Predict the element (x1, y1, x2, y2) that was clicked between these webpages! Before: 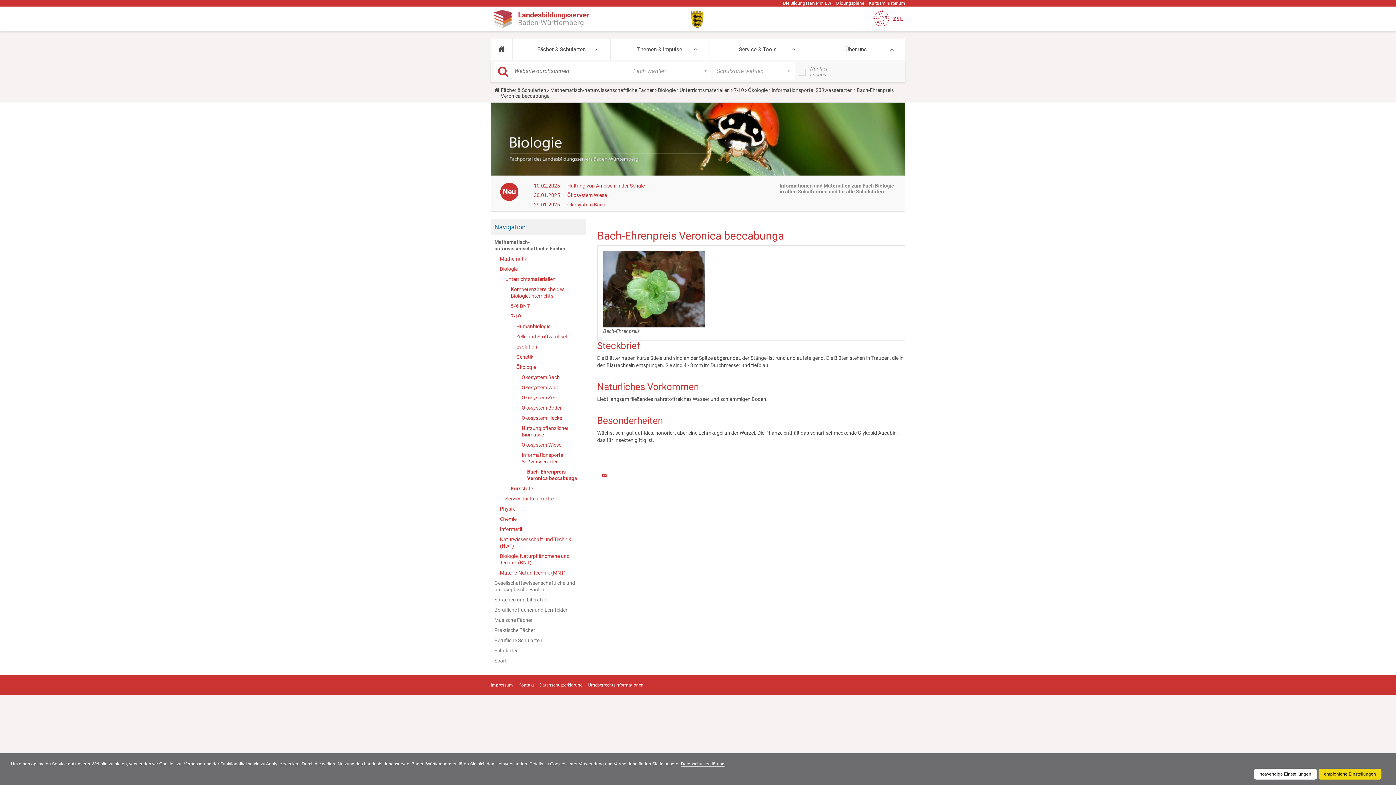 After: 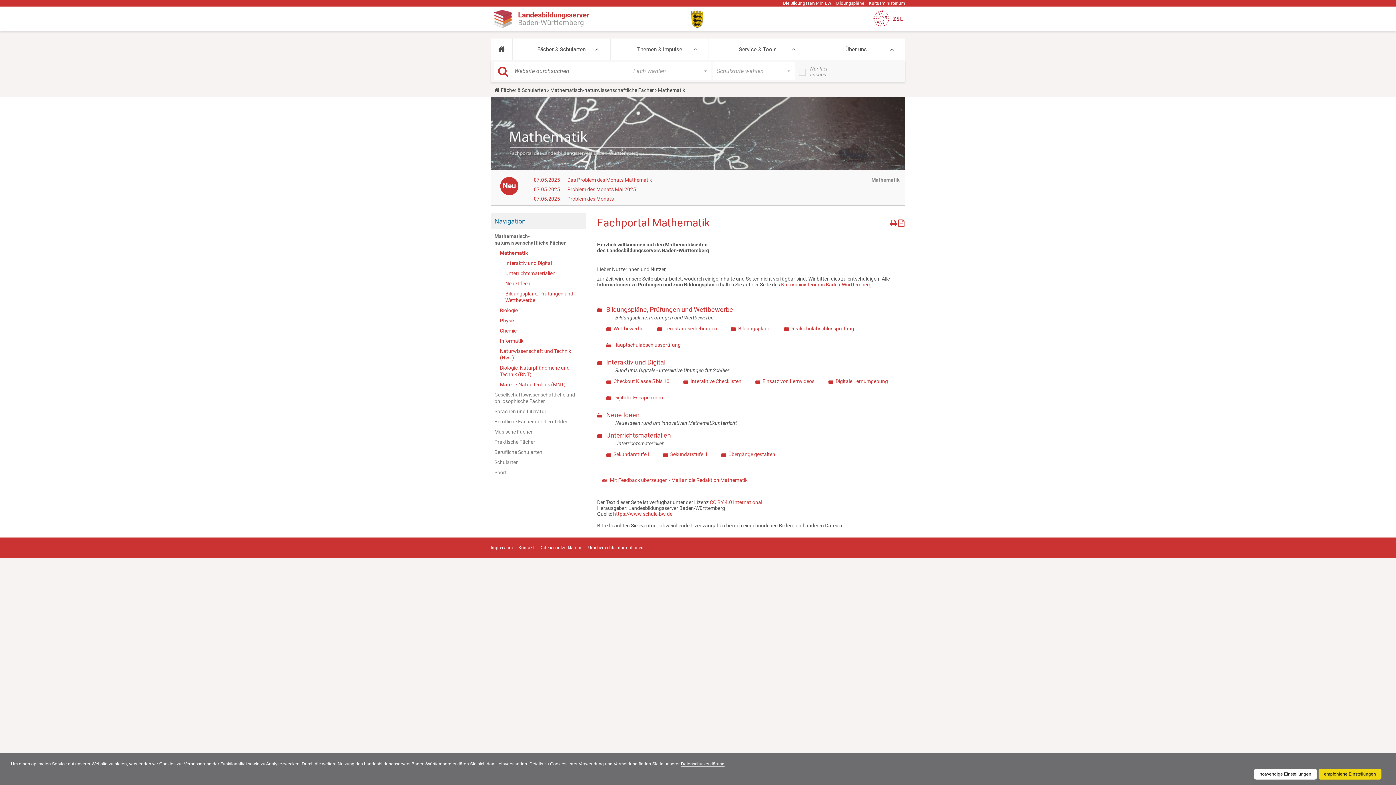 Action: label: Mathematik bbox: (500, 253, 582, 263)